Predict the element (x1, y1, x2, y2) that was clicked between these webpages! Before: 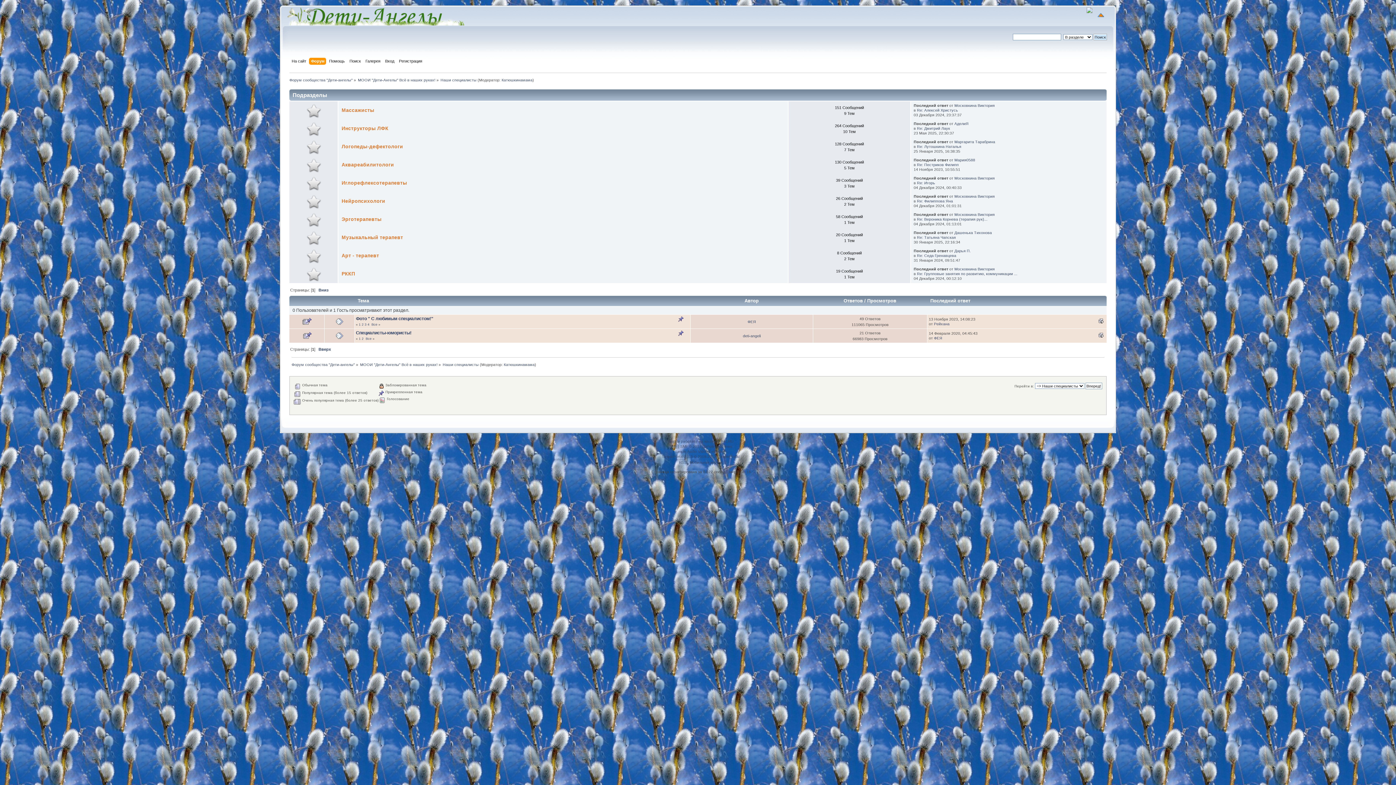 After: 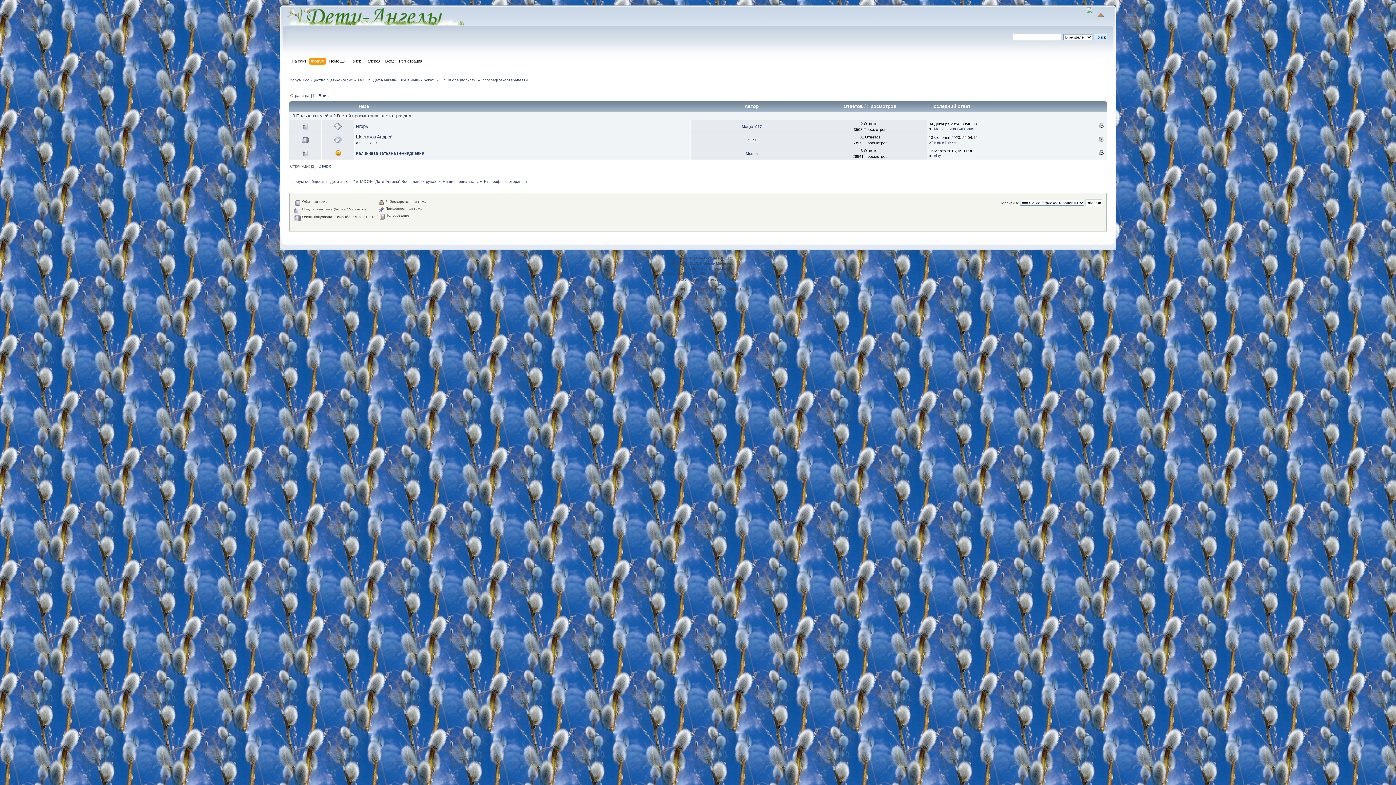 Action: bbox: (305, 187, 321, 192)